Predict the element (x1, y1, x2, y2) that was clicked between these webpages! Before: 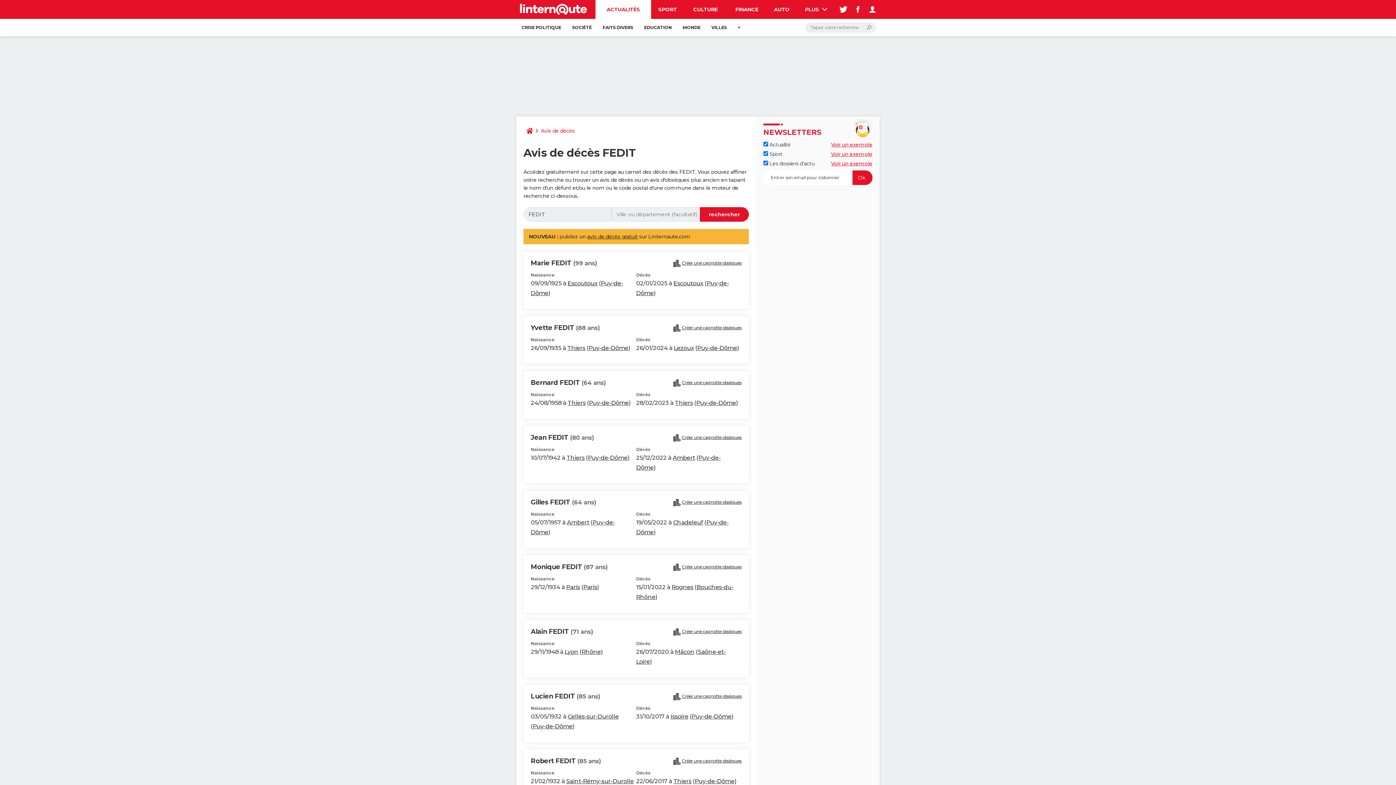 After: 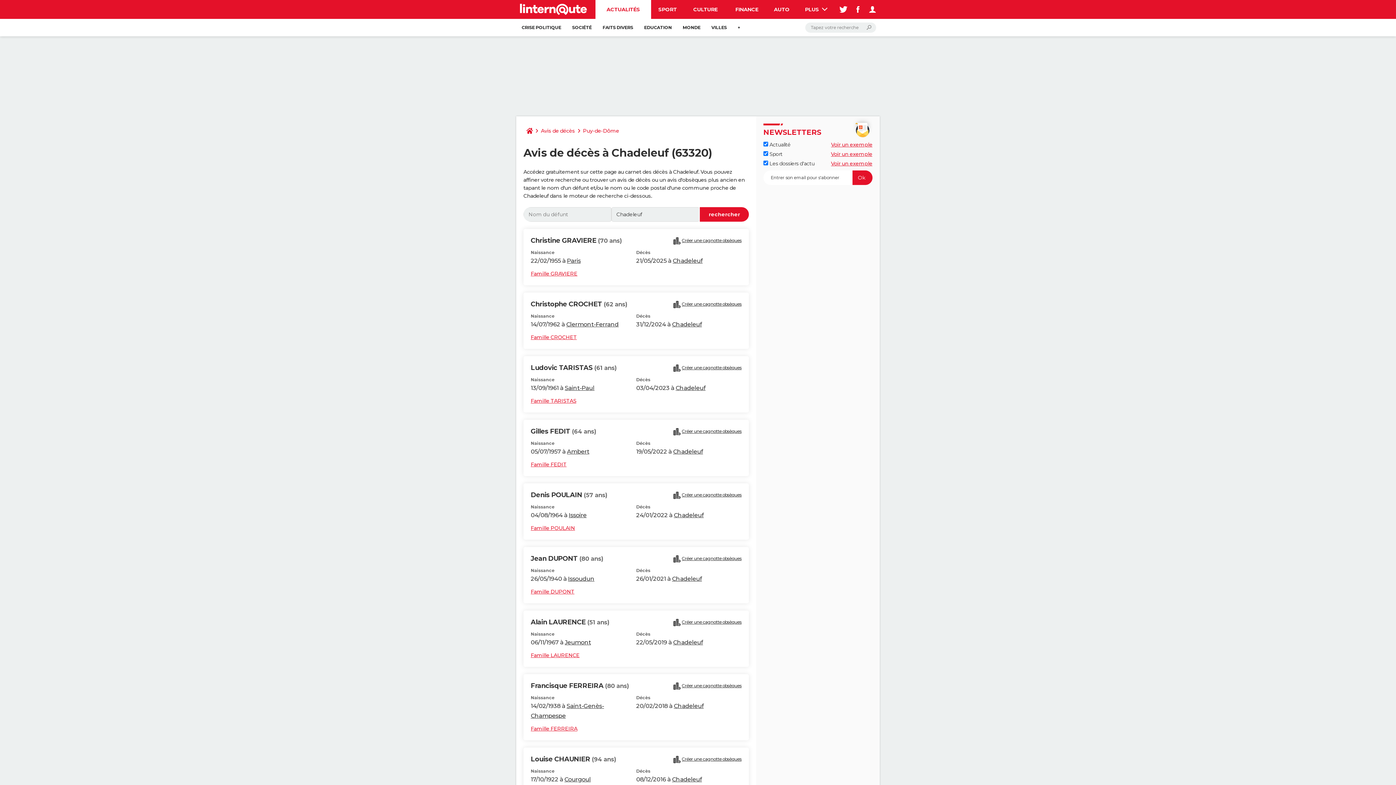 Action: bbox: (673, 519, 703, 526) label: Chadeleuf